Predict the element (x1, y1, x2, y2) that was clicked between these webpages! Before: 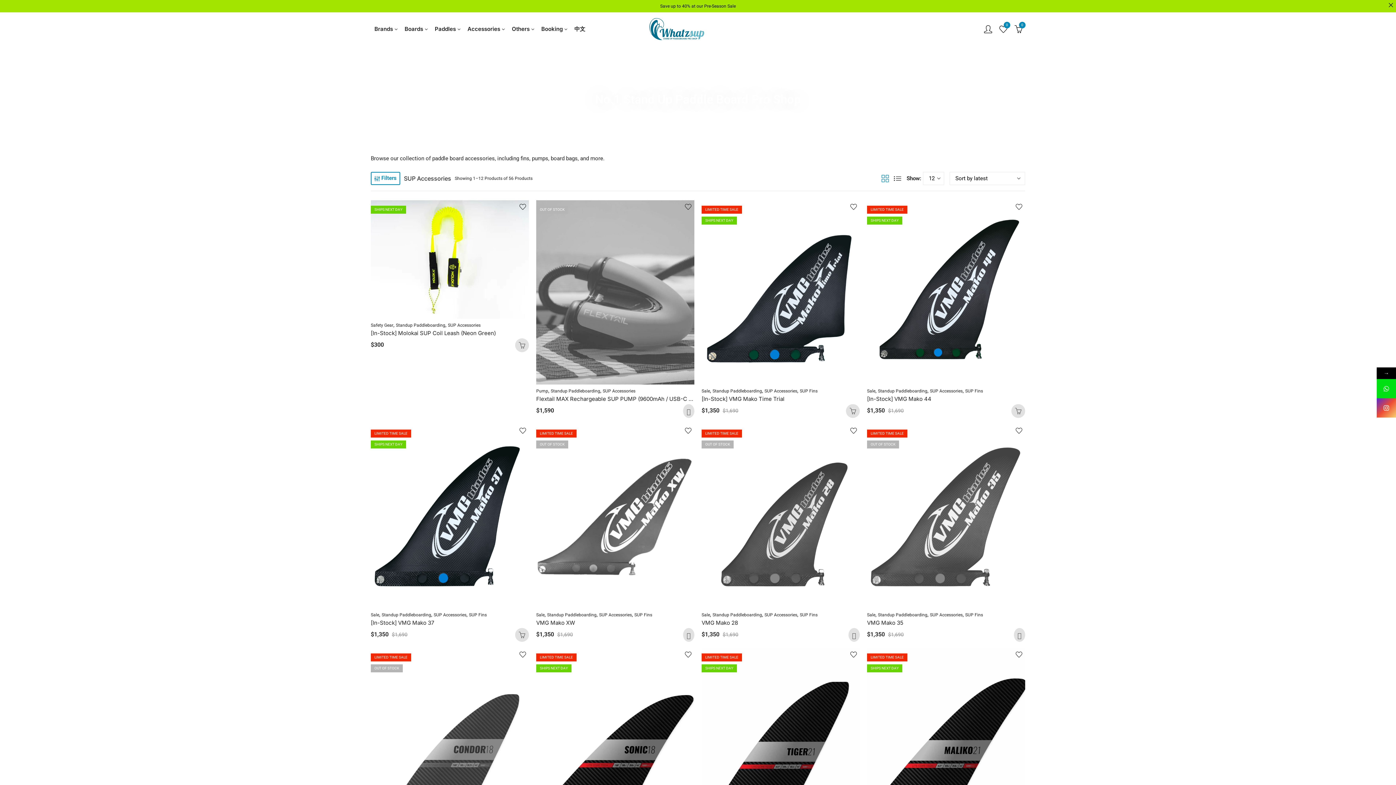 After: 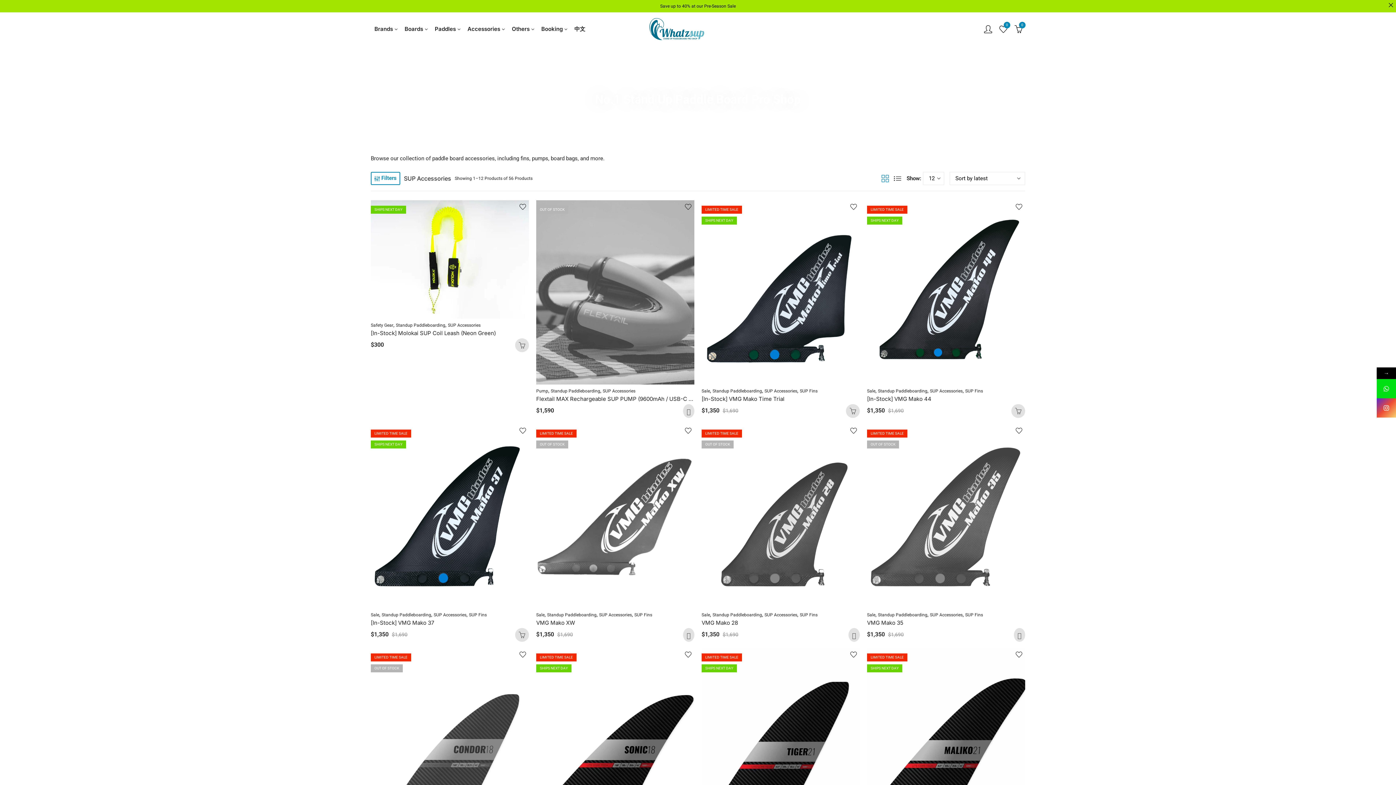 Action: bbox: (764, 612, 797, 617) label: SUP Accessories